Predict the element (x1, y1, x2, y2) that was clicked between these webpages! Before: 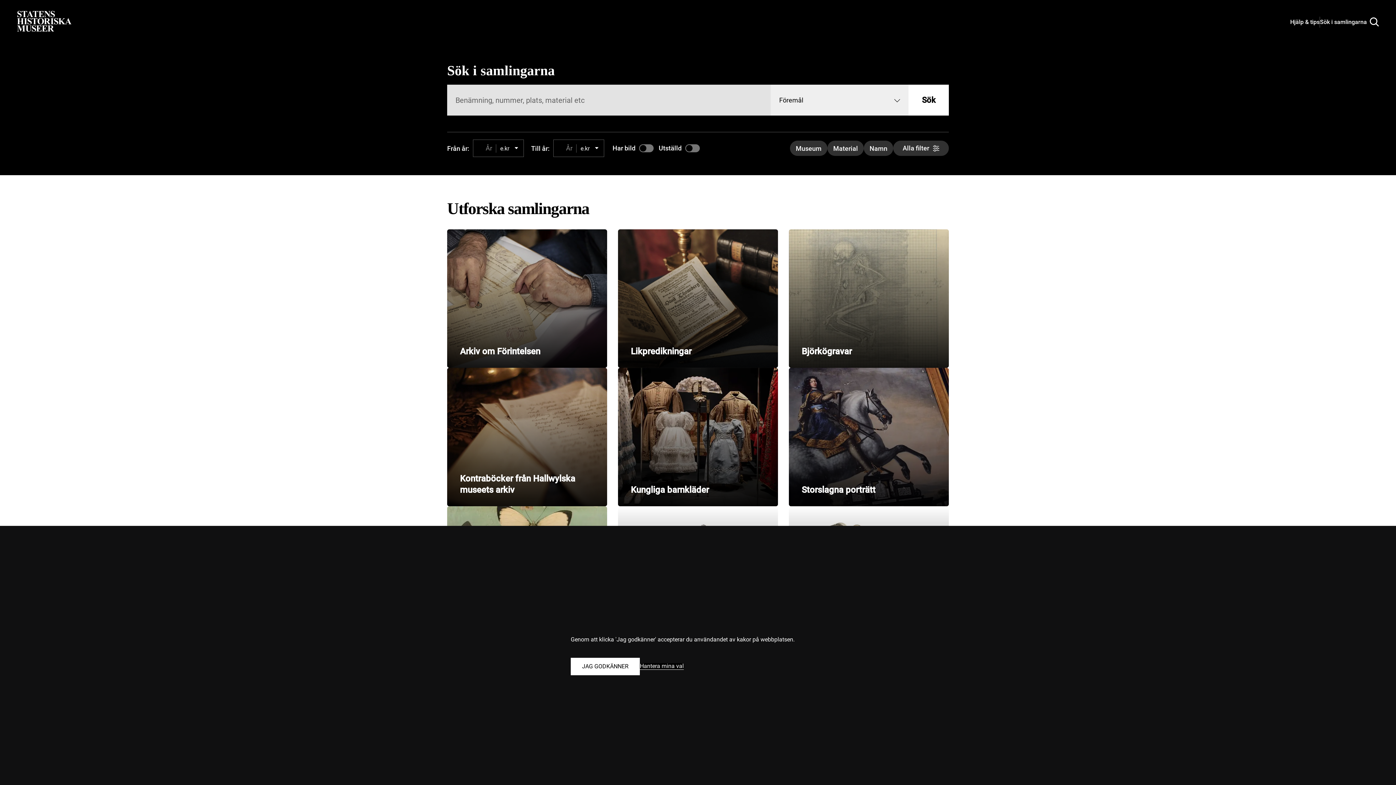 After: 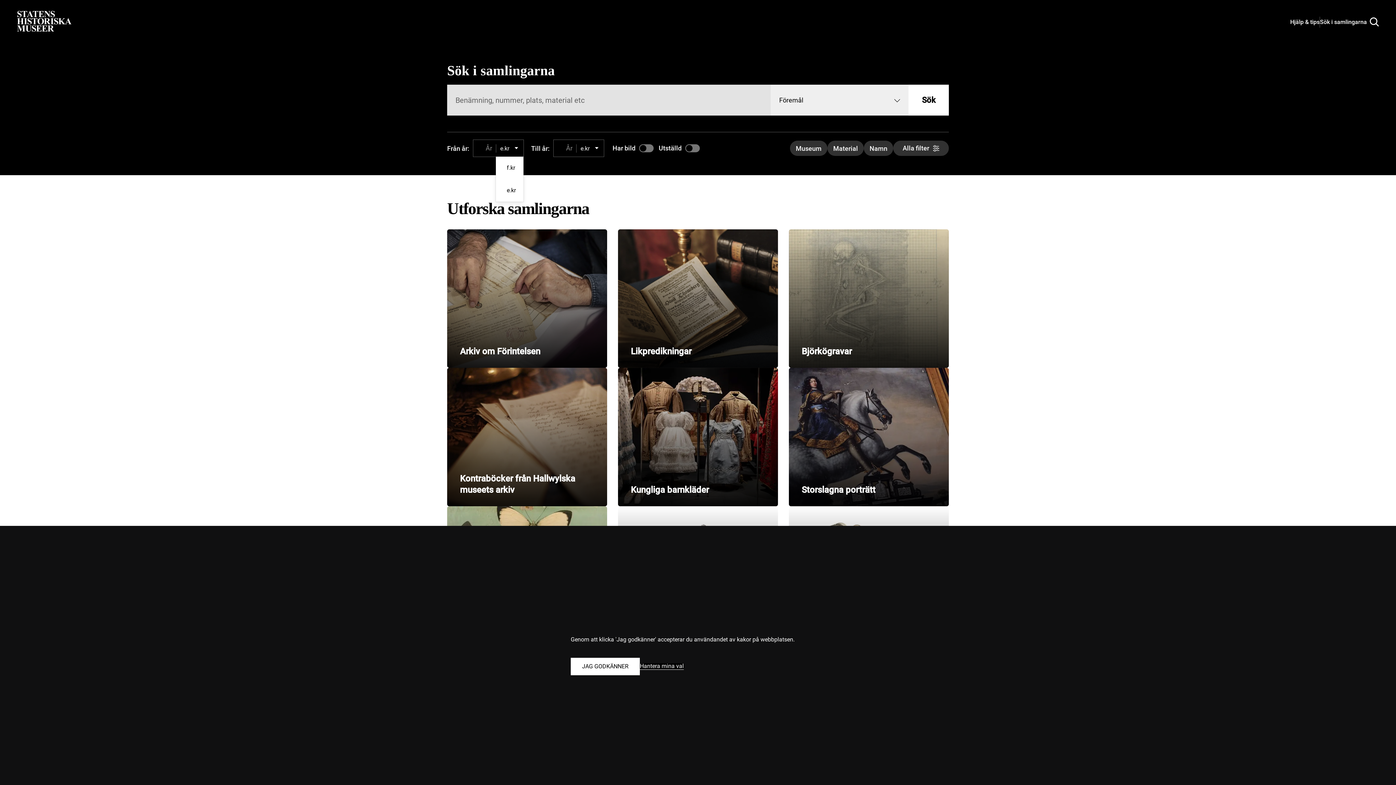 Action: label: Från år: bbox: (496, 140, 523, 156)